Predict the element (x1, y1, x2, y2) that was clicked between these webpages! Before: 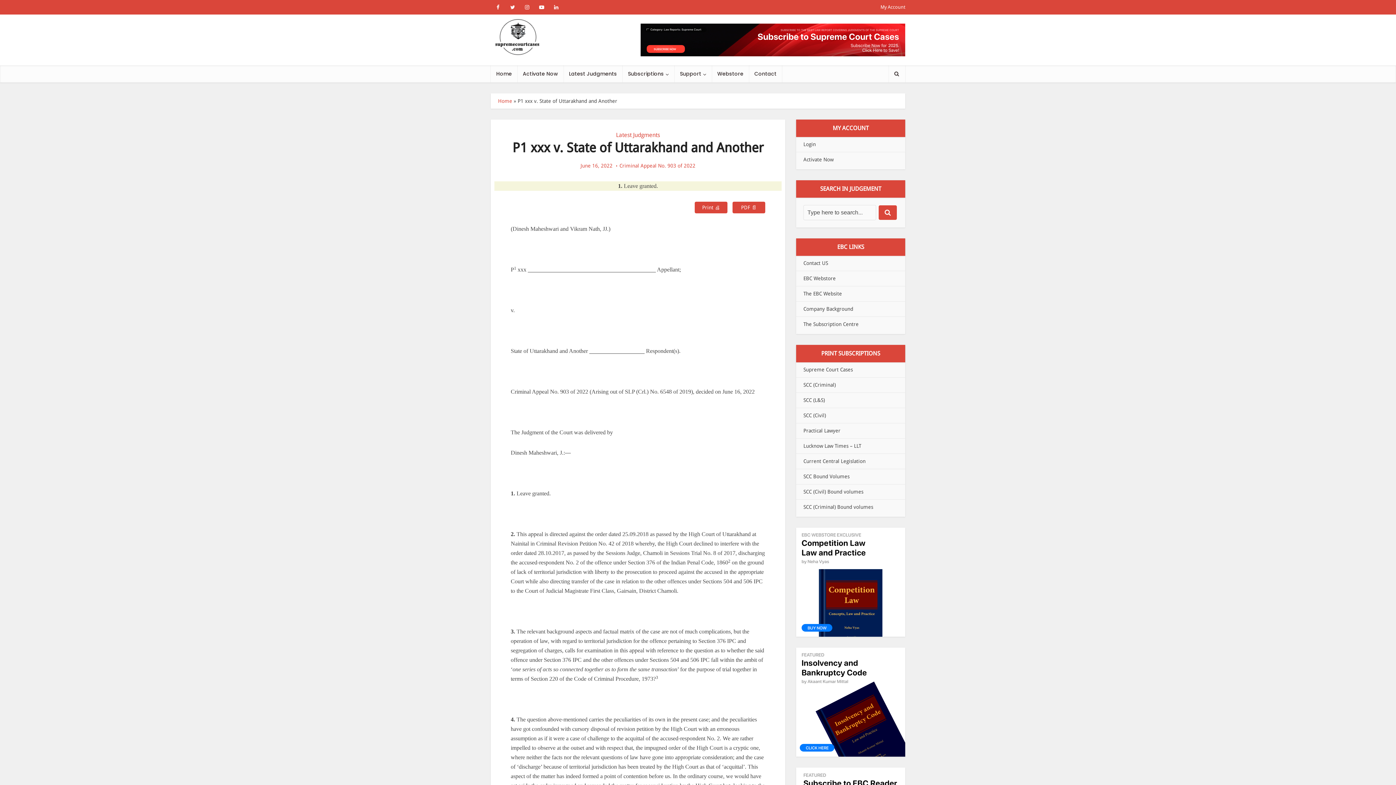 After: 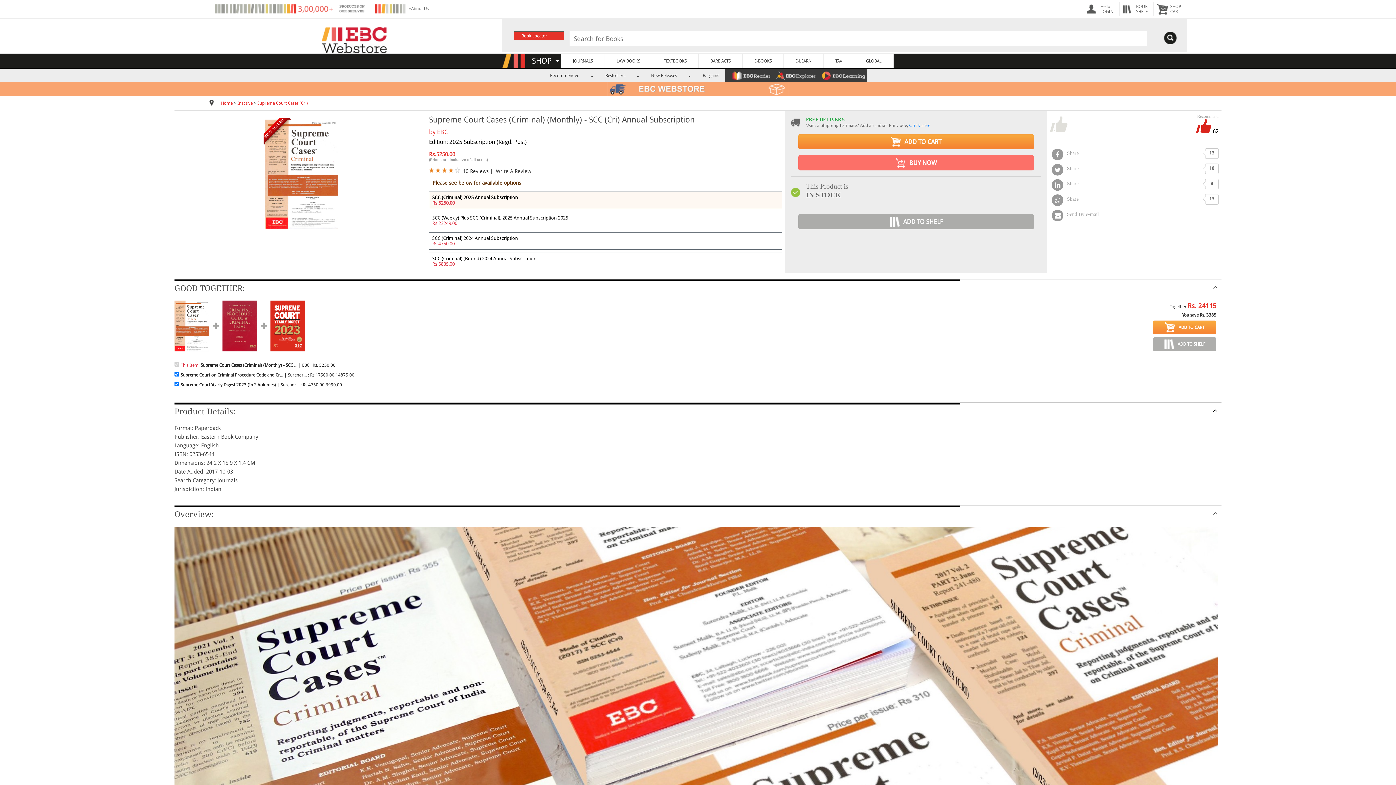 Action: label: SCC (Criminal) bbox: (796, 377, 843, 392)